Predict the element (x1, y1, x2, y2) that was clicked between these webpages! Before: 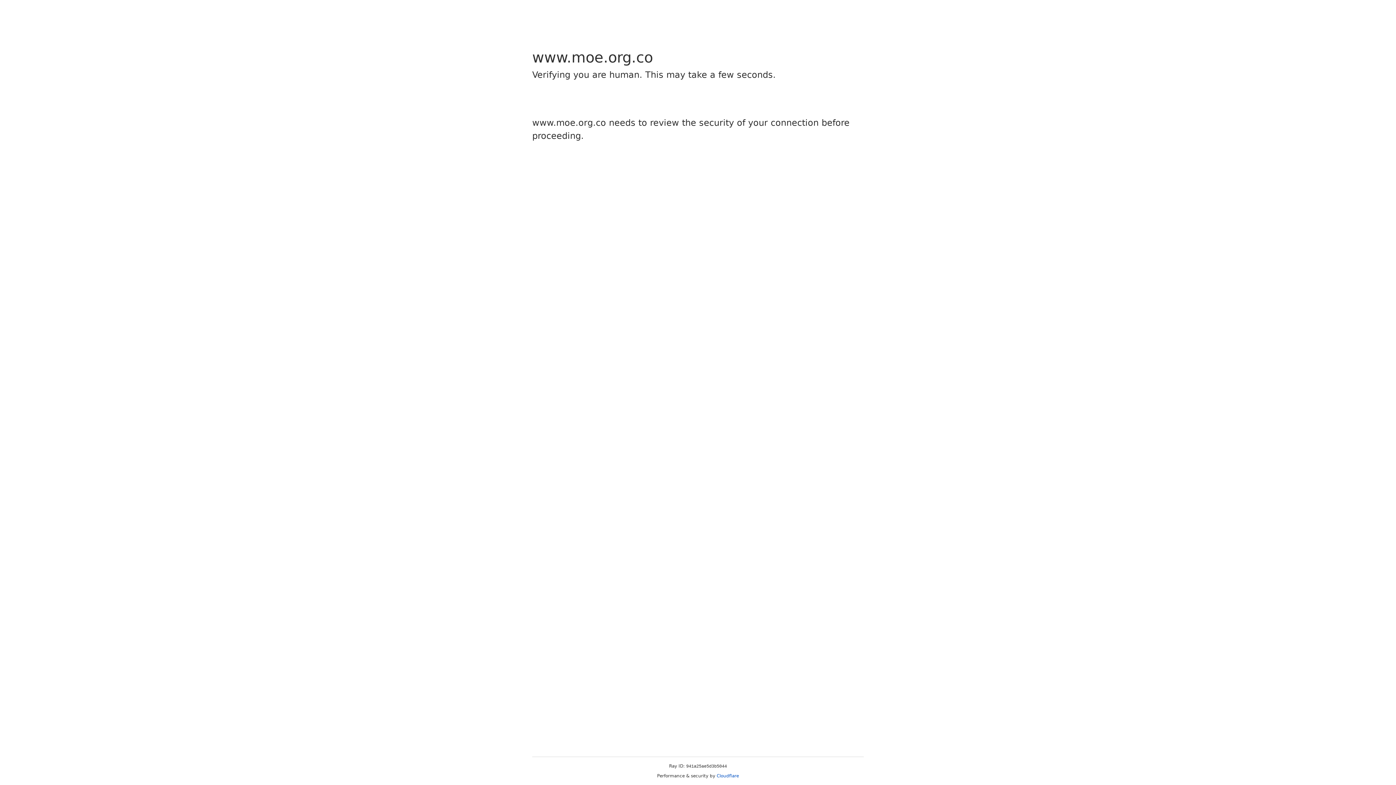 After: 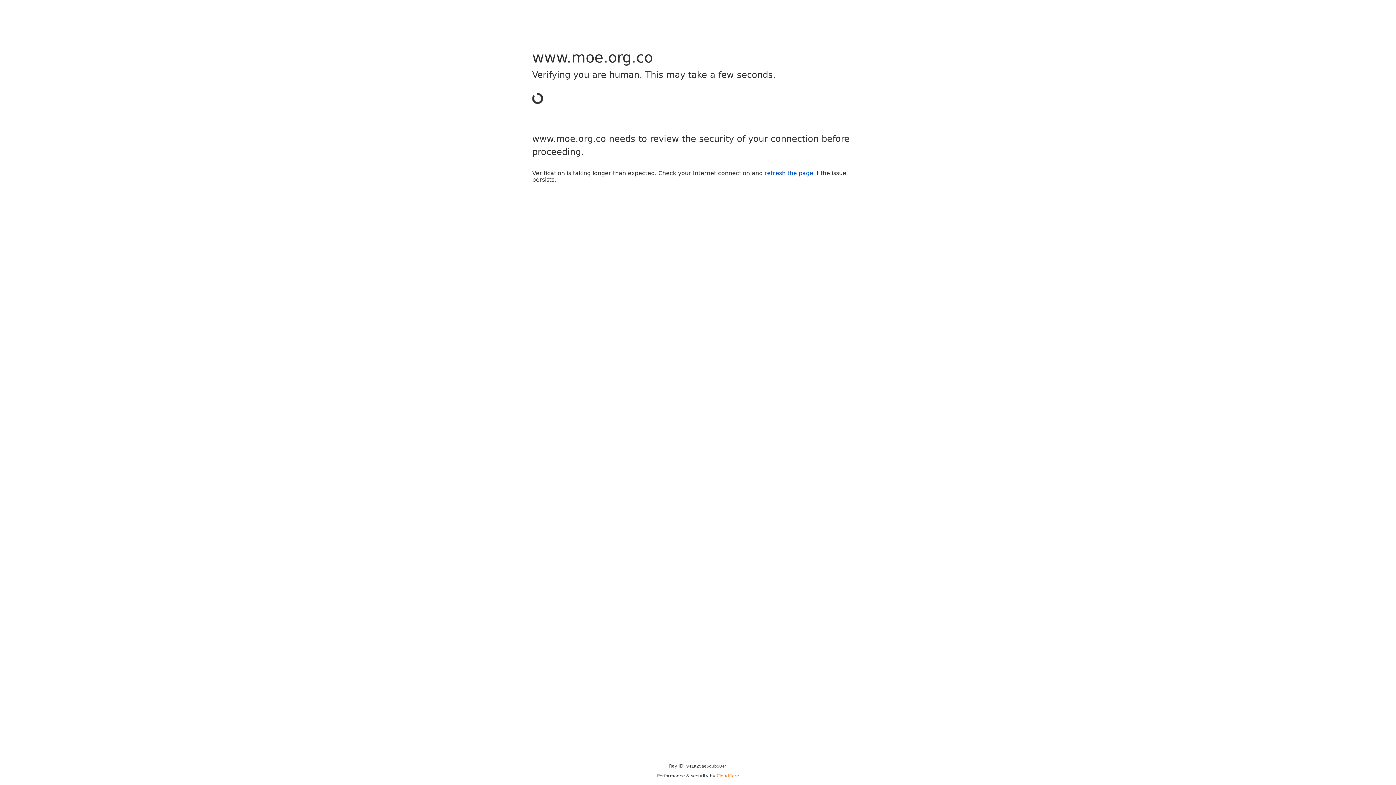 Action: bbox: (716, 773, 739, 778) label: Cloudflare